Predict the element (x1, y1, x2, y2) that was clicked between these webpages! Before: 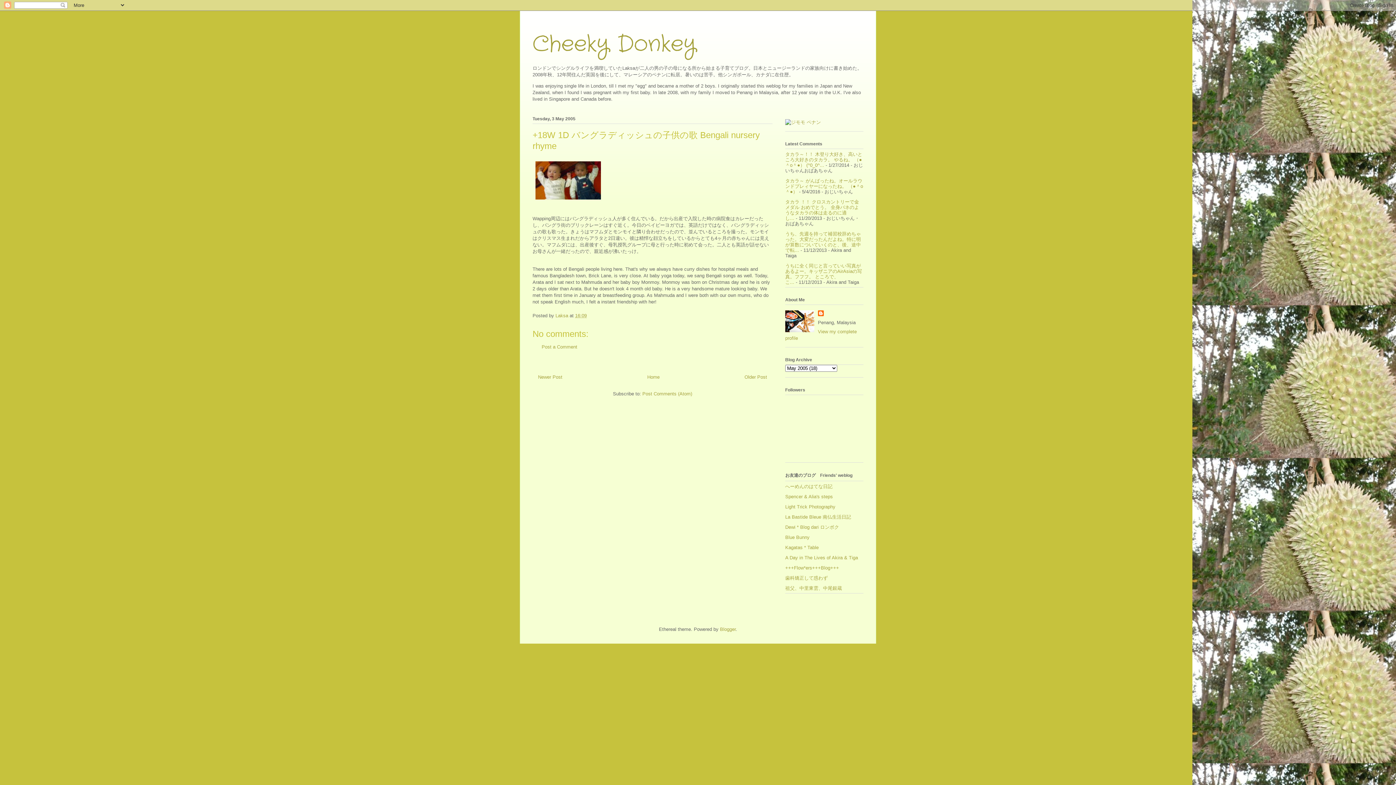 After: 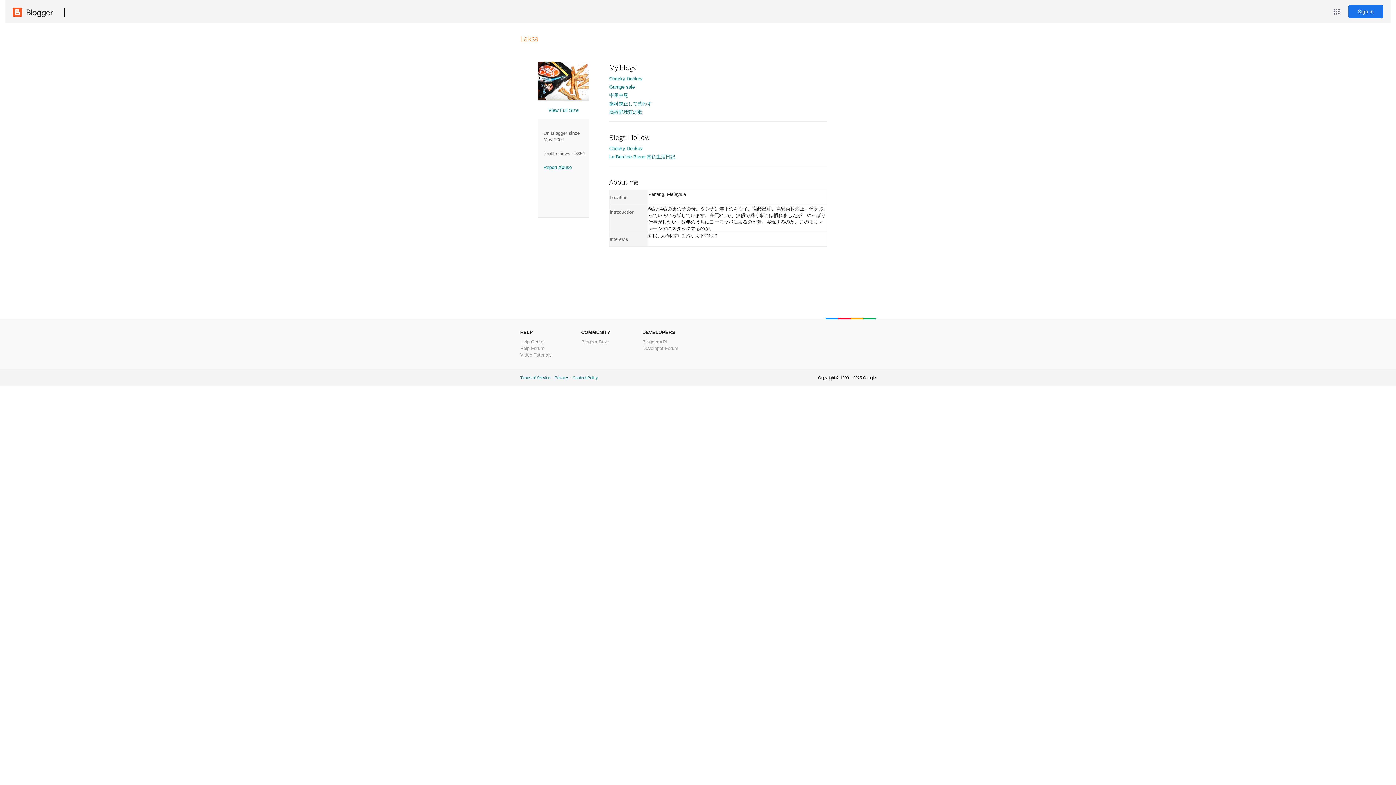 Action: bbox: (818, 310, 825, 317)